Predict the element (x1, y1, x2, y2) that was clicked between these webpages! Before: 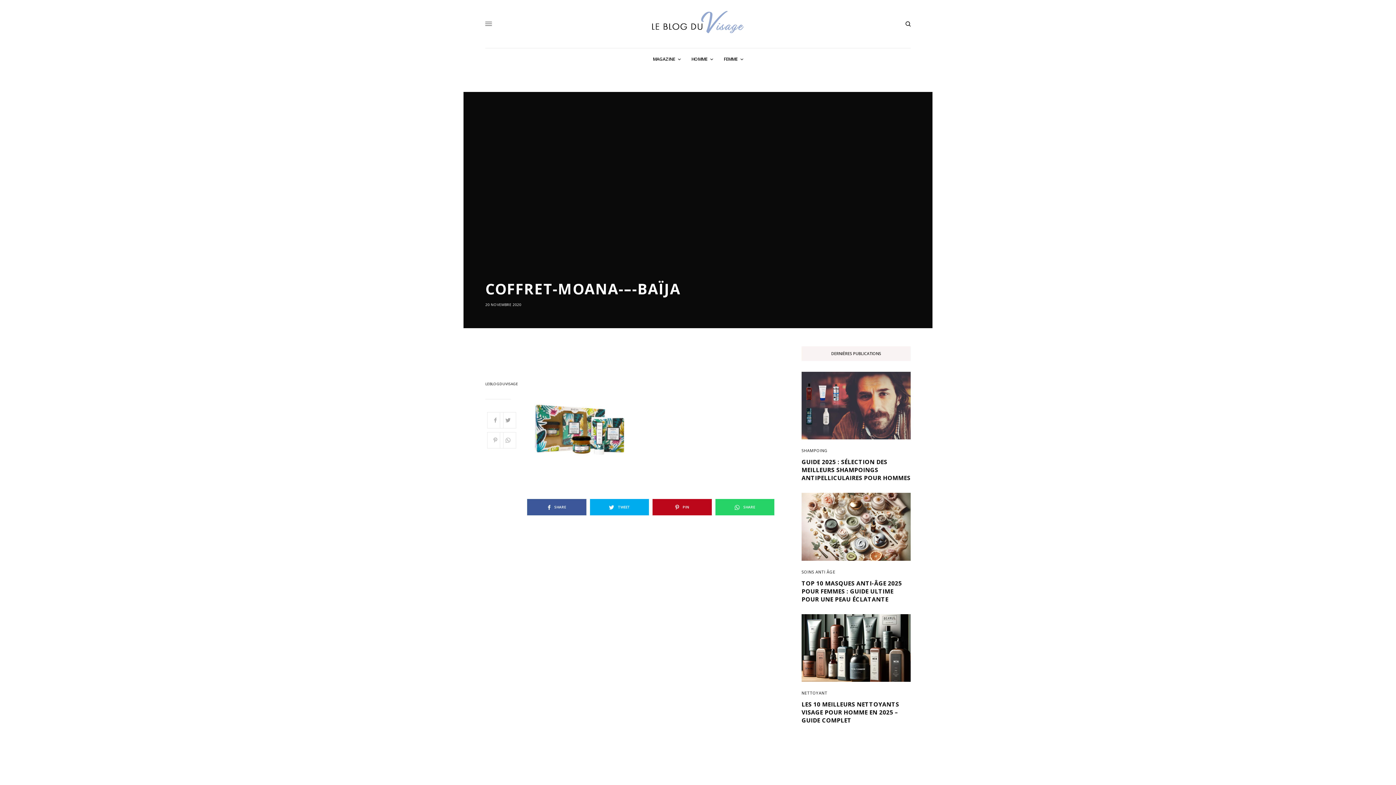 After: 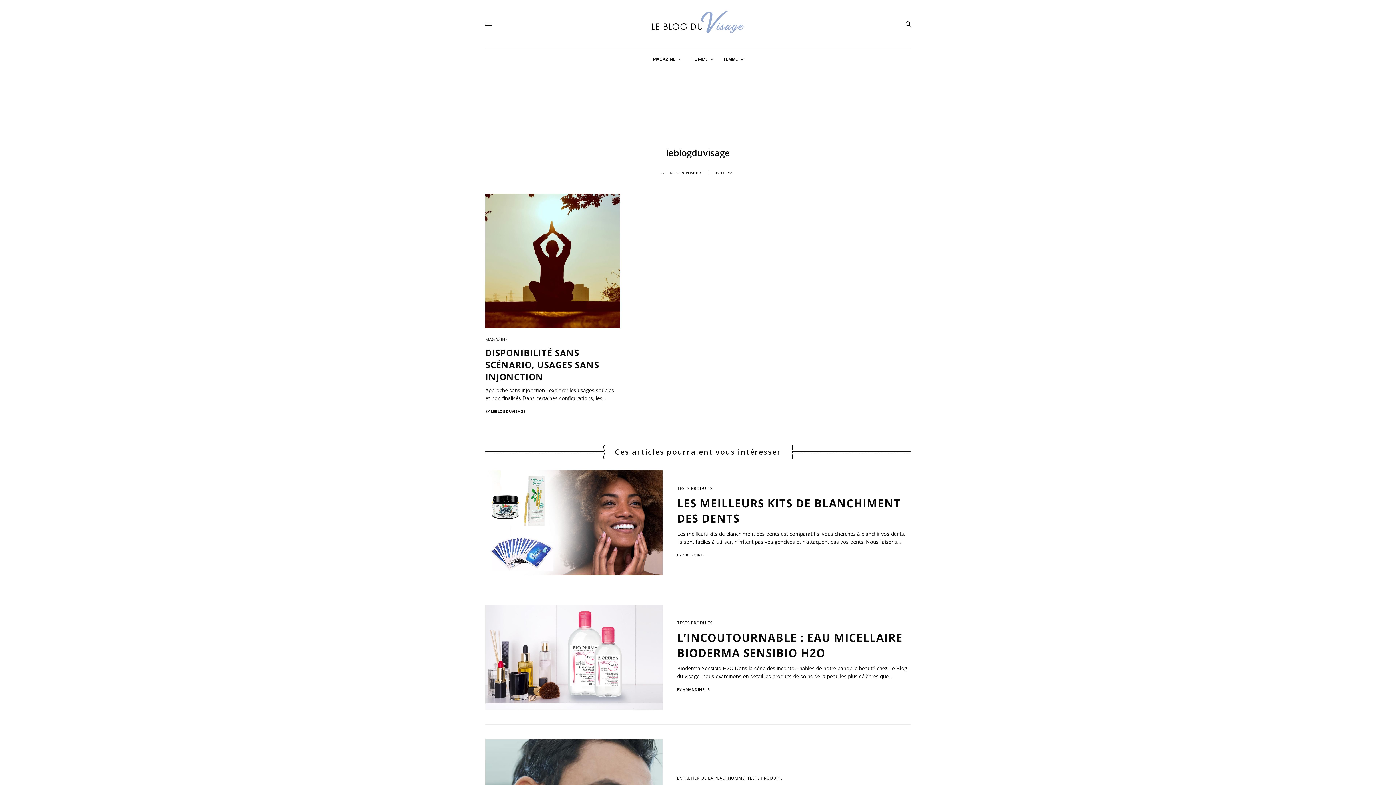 Action: bbox: (485, 382, 510, 385) label: LEBLOGDUVISAGE